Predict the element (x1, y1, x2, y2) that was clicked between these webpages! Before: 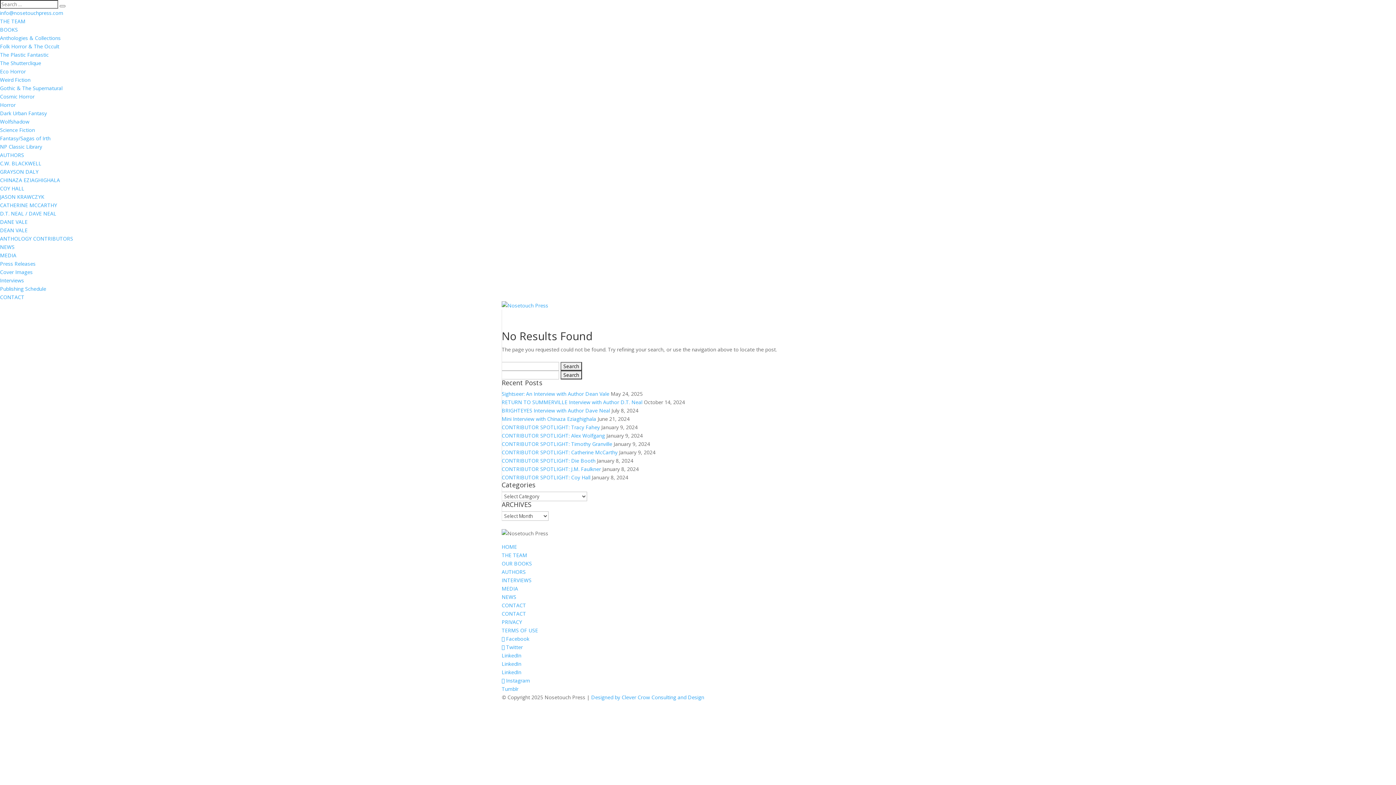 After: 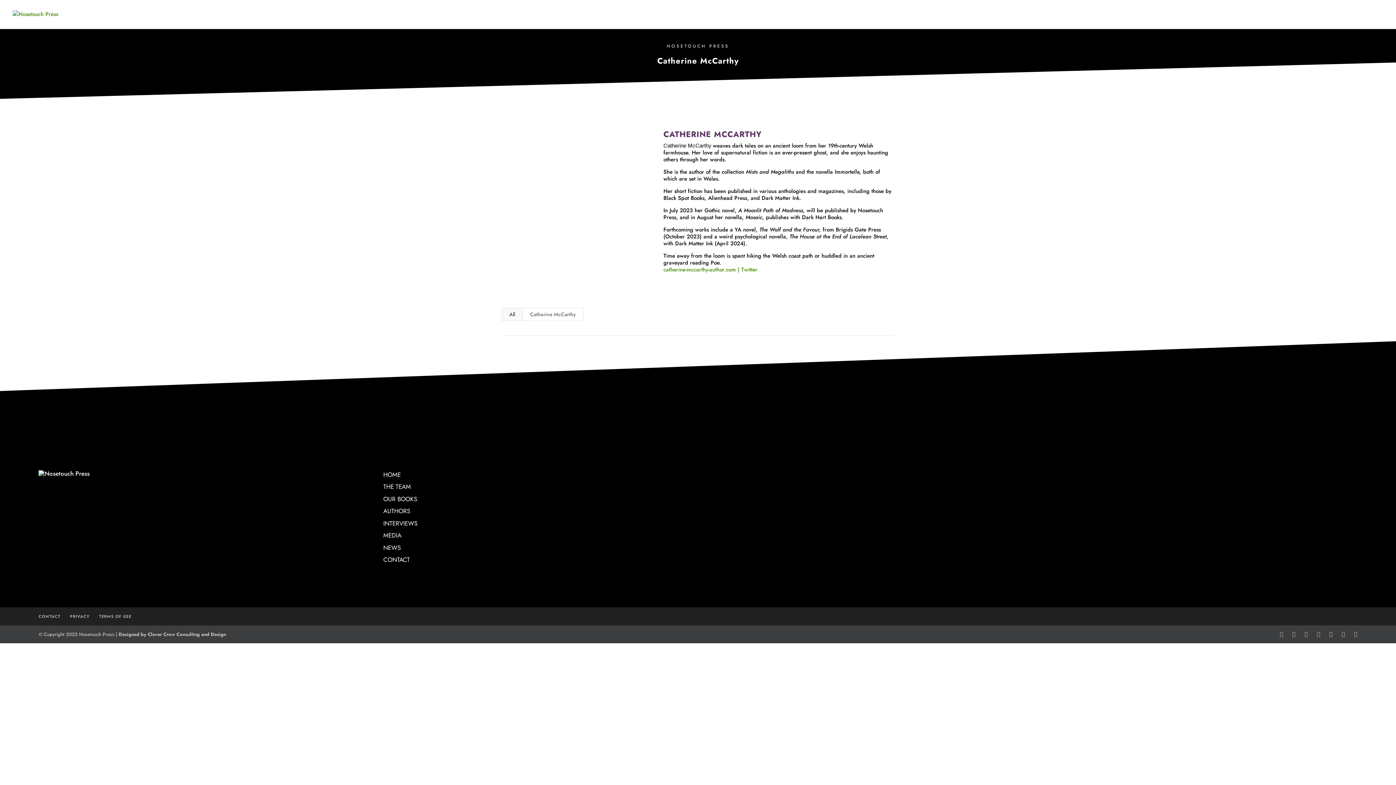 Action: label: CATHERINE MCCARTHY bbox: (0, 201, 57, 208)